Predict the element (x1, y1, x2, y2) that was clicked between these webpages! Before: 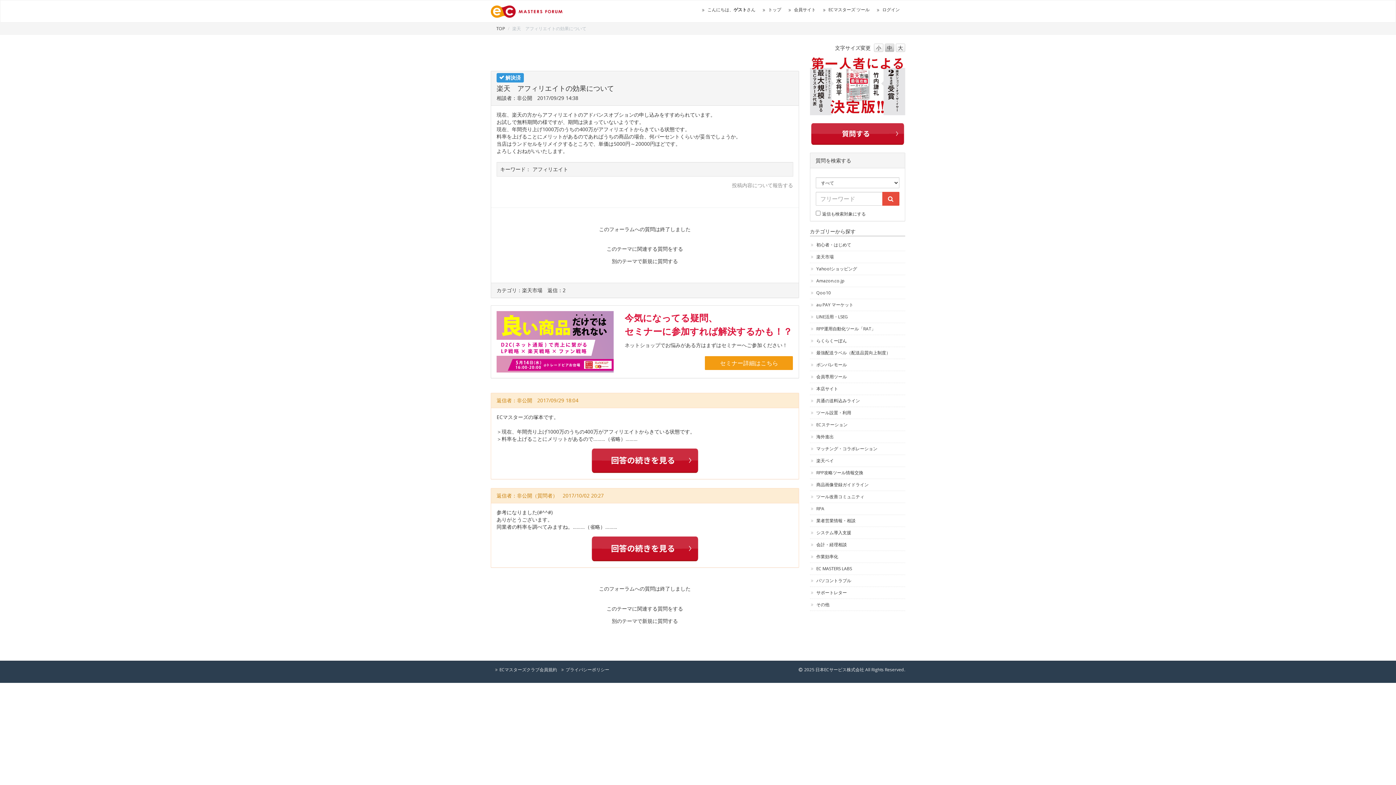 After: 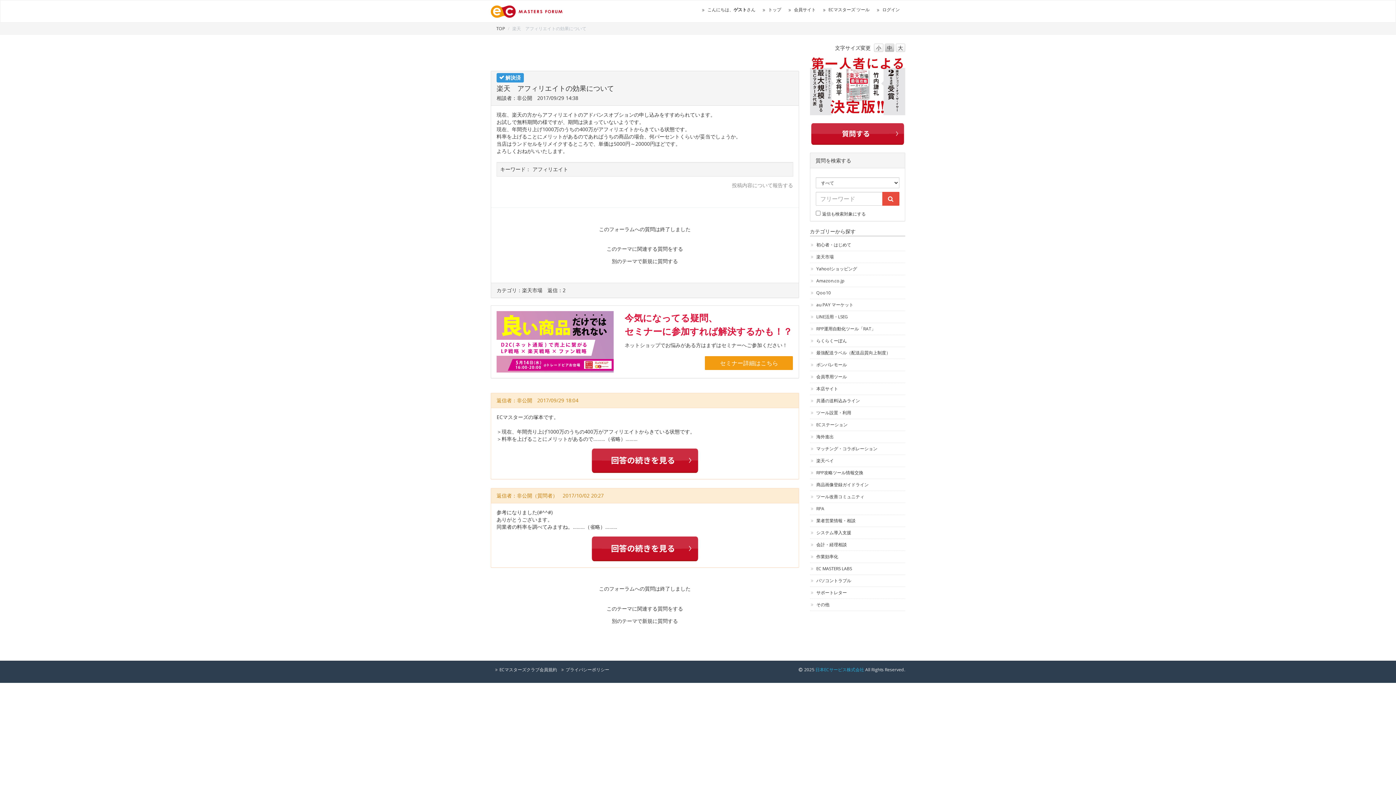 Action: label: 日本ECサービス株式会社 bbox: (815, 666, 864, 673)